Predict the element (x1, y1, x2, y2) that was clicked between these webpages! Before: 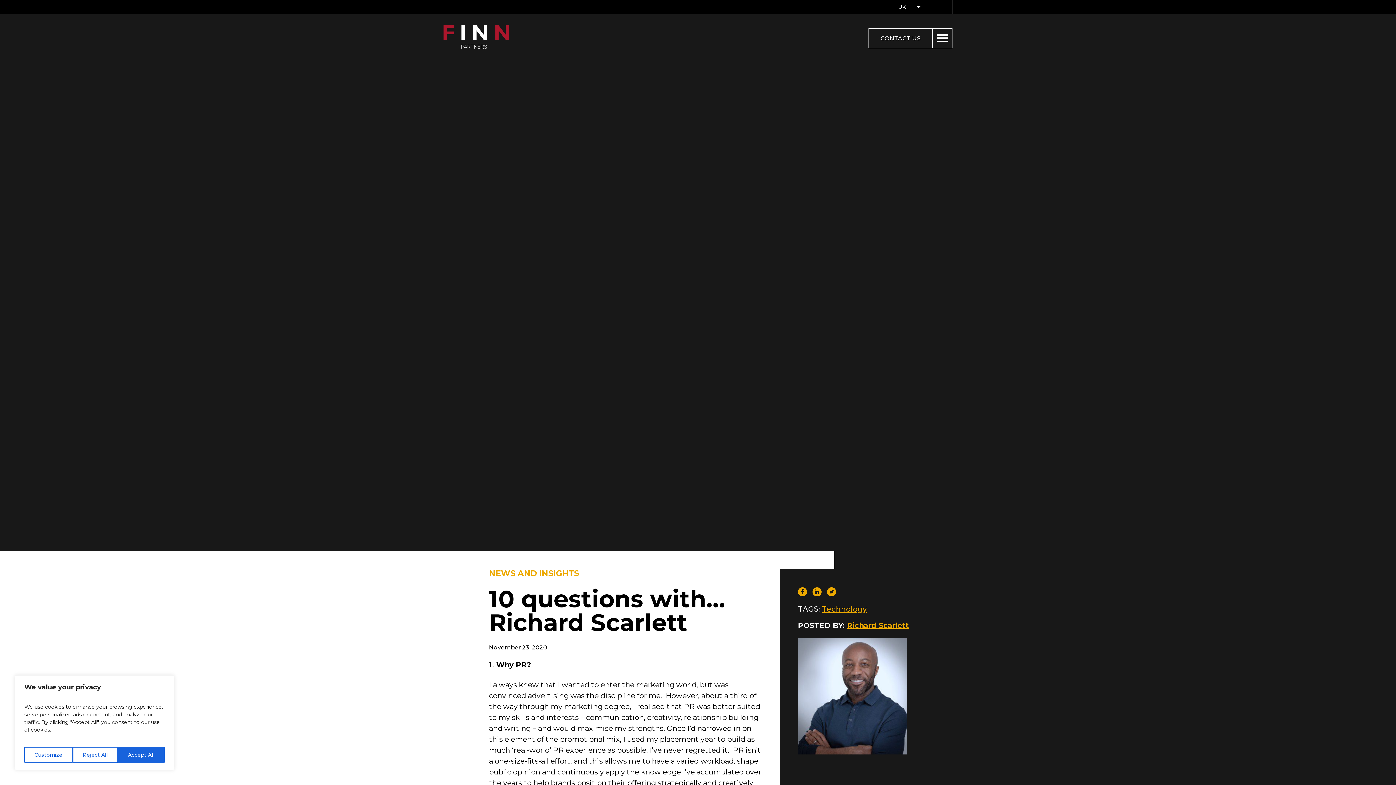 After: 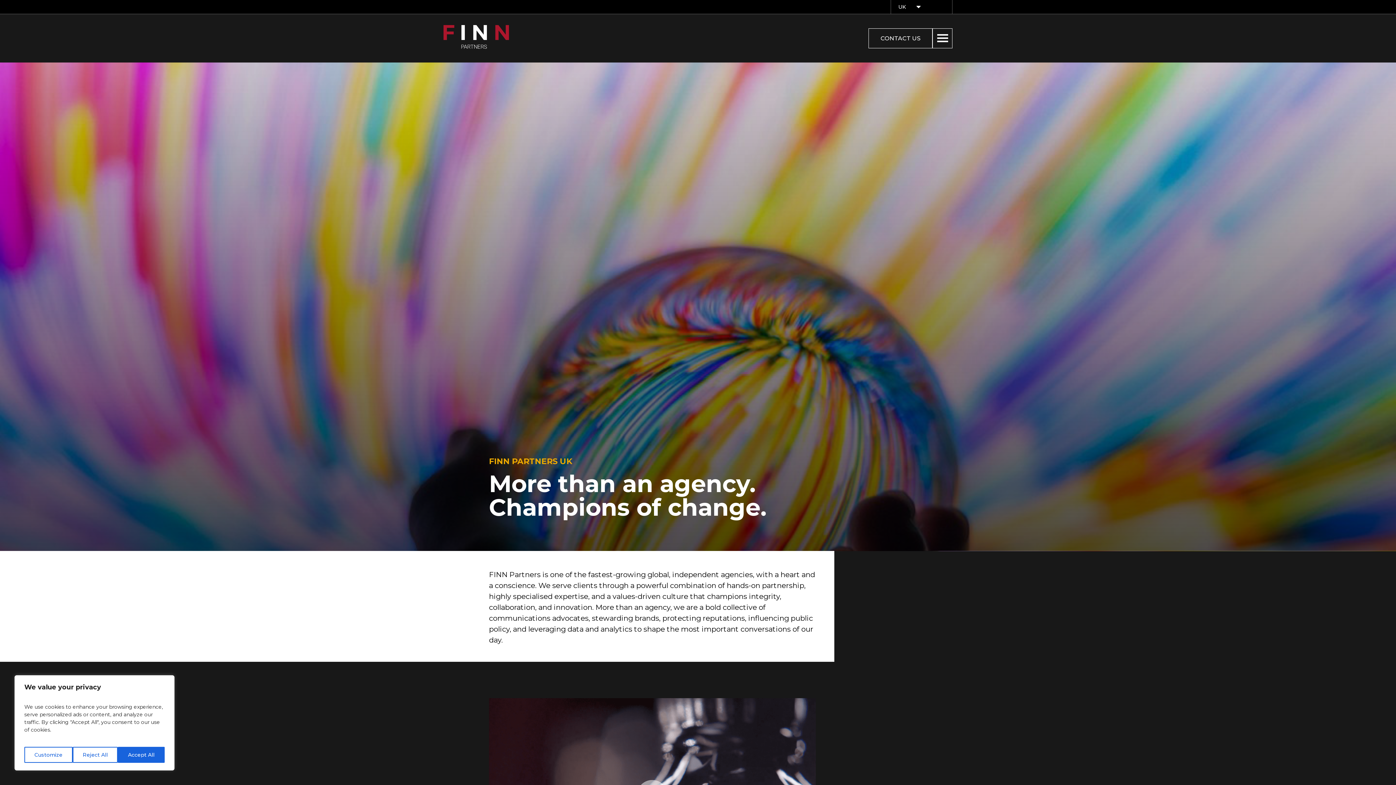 Action: label: UK bbox: (891, 0, 924, 13)